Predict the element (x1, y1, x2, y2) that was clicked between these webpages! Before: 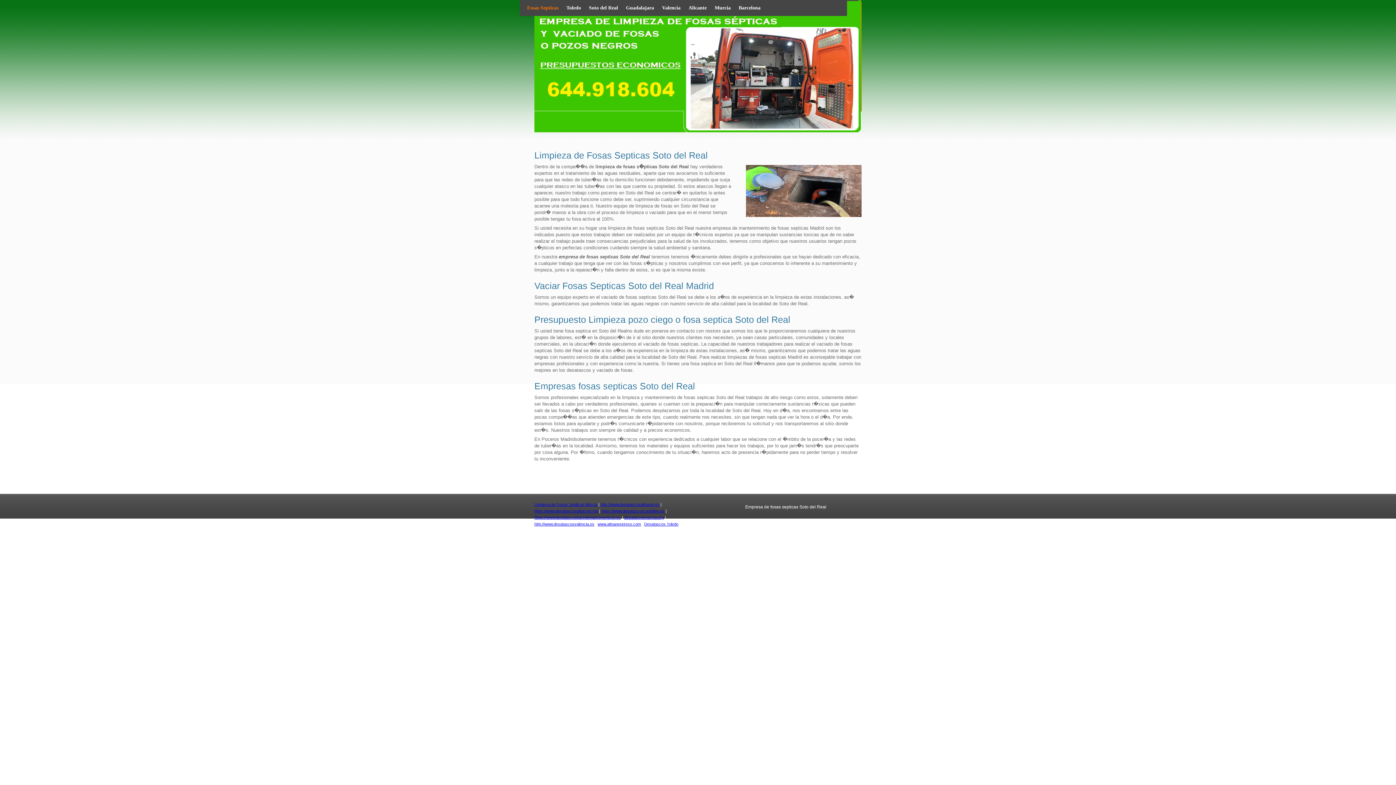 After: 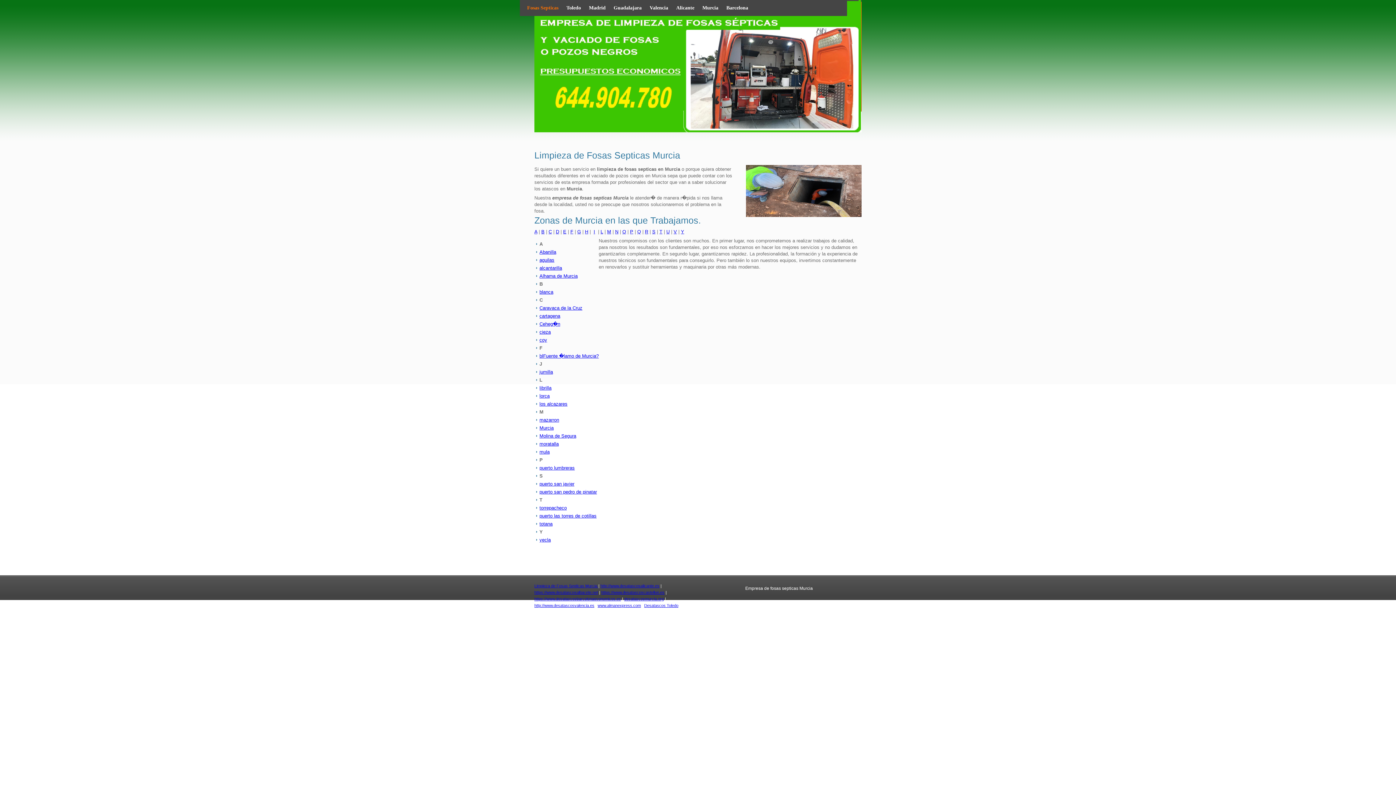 Action: label: Murcia bbox: (714, 5, 730, 10)